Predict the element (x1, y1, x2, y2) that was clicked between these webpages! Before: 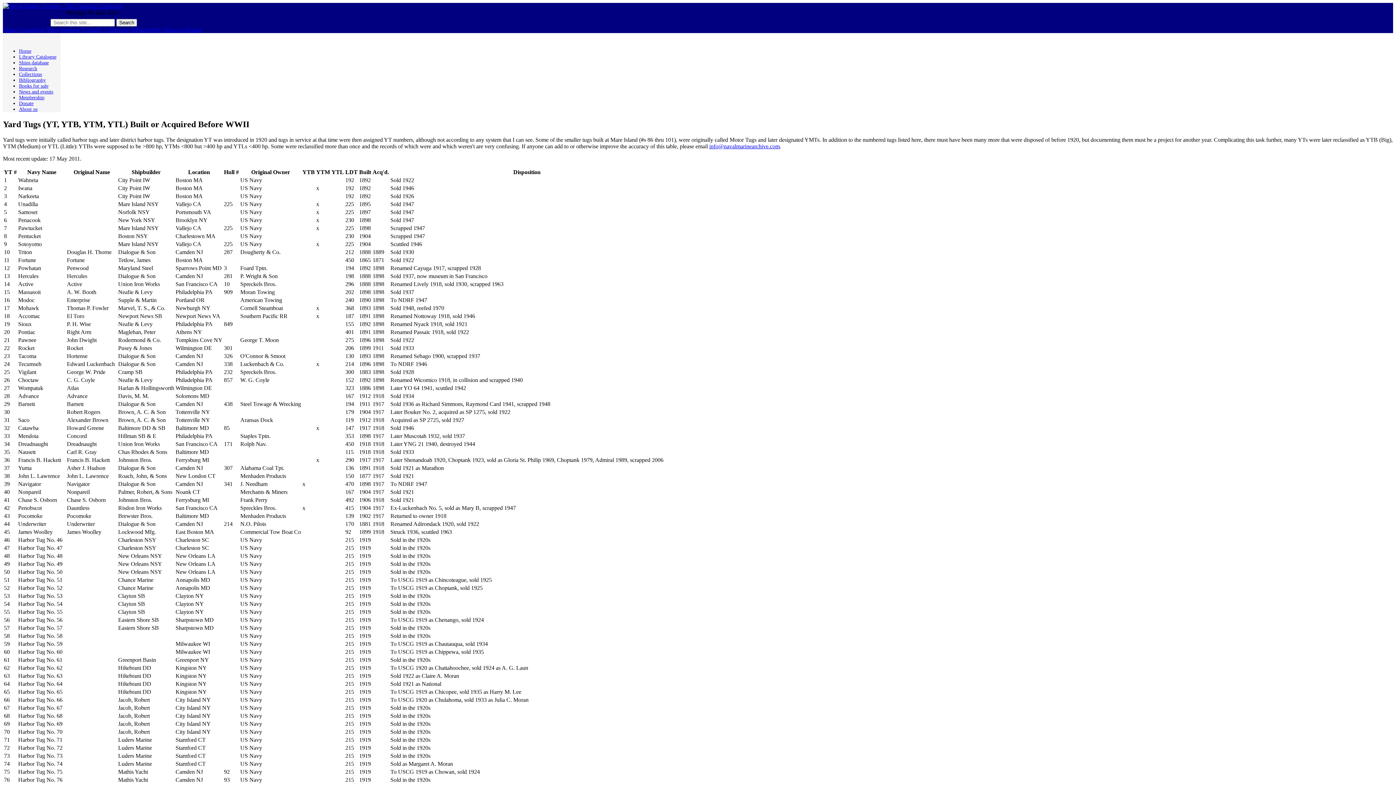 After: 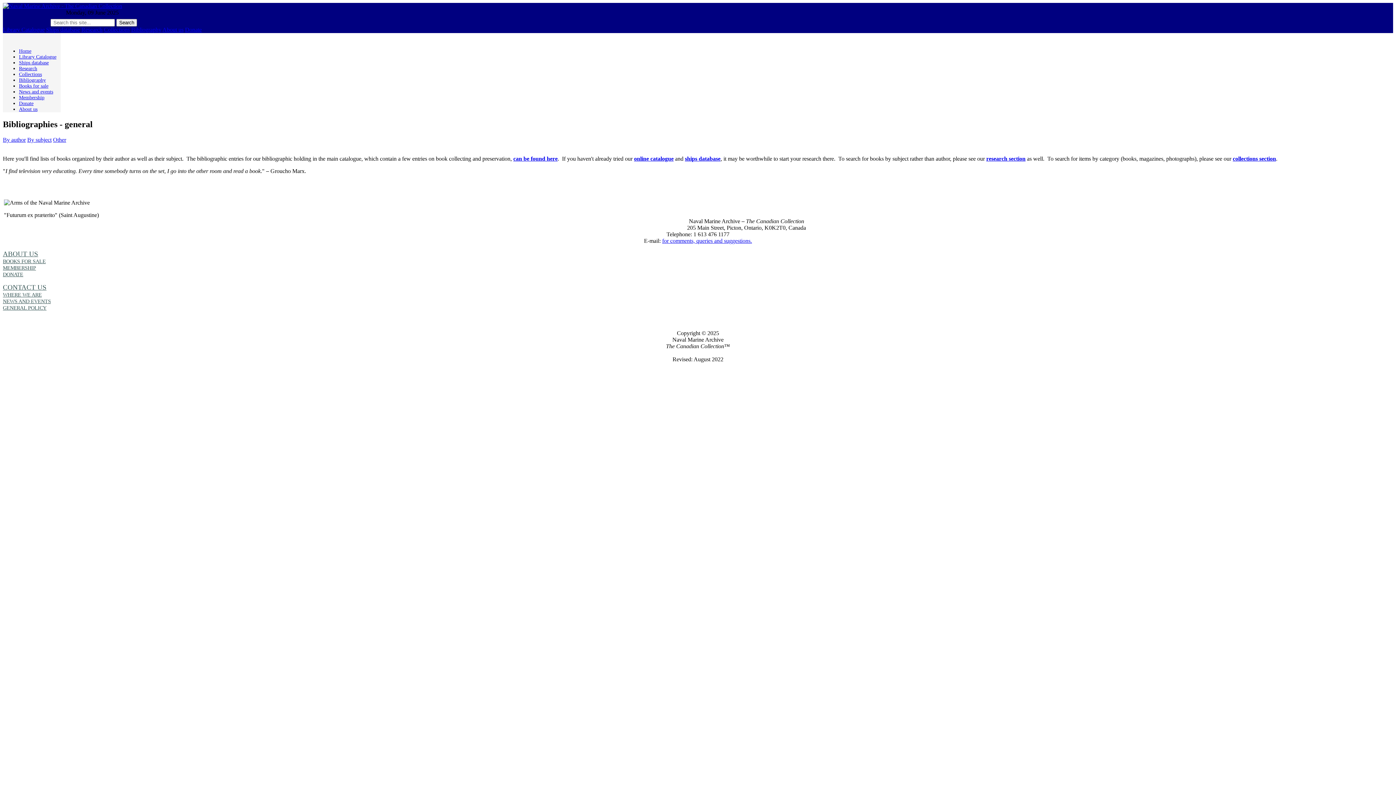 Action: bbox: (131, 26, 161, 32) label: Bibliography